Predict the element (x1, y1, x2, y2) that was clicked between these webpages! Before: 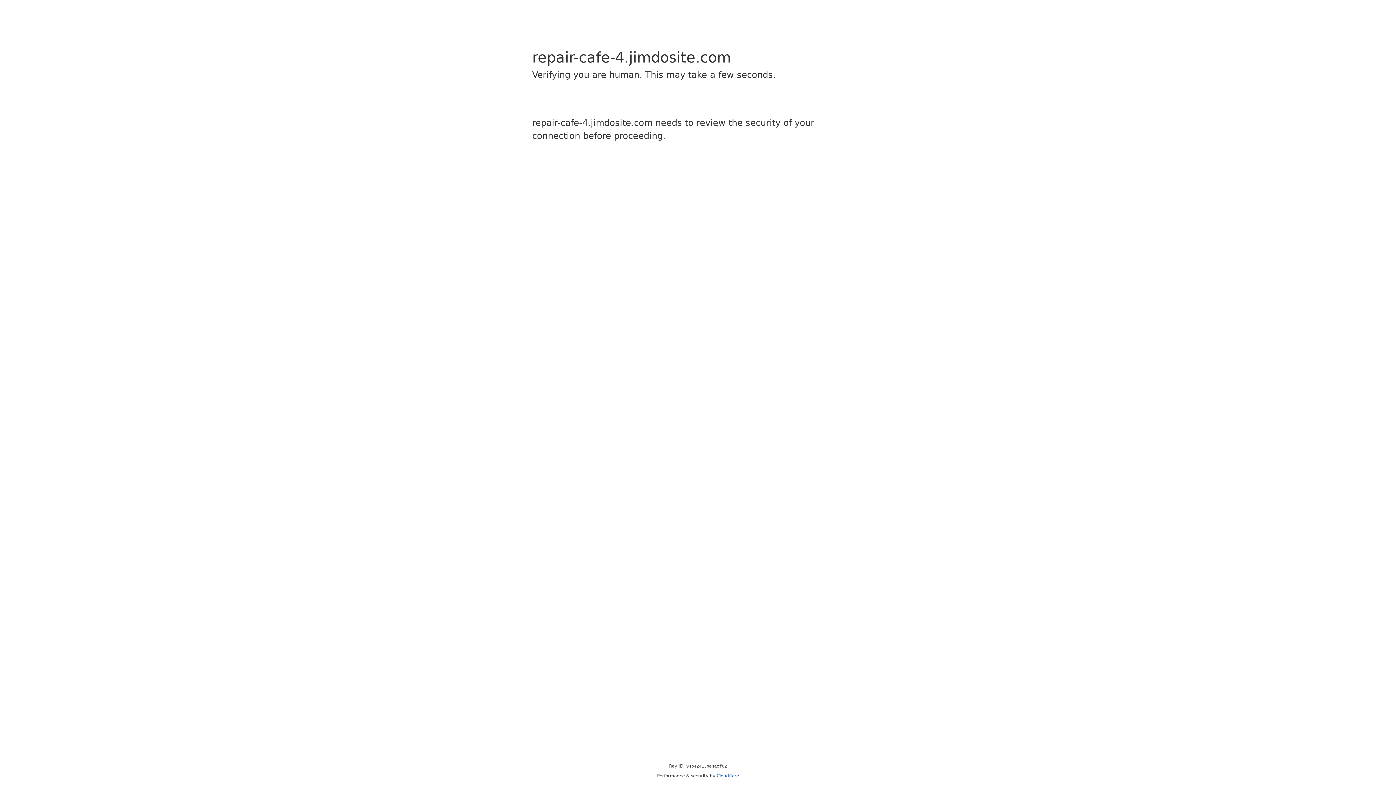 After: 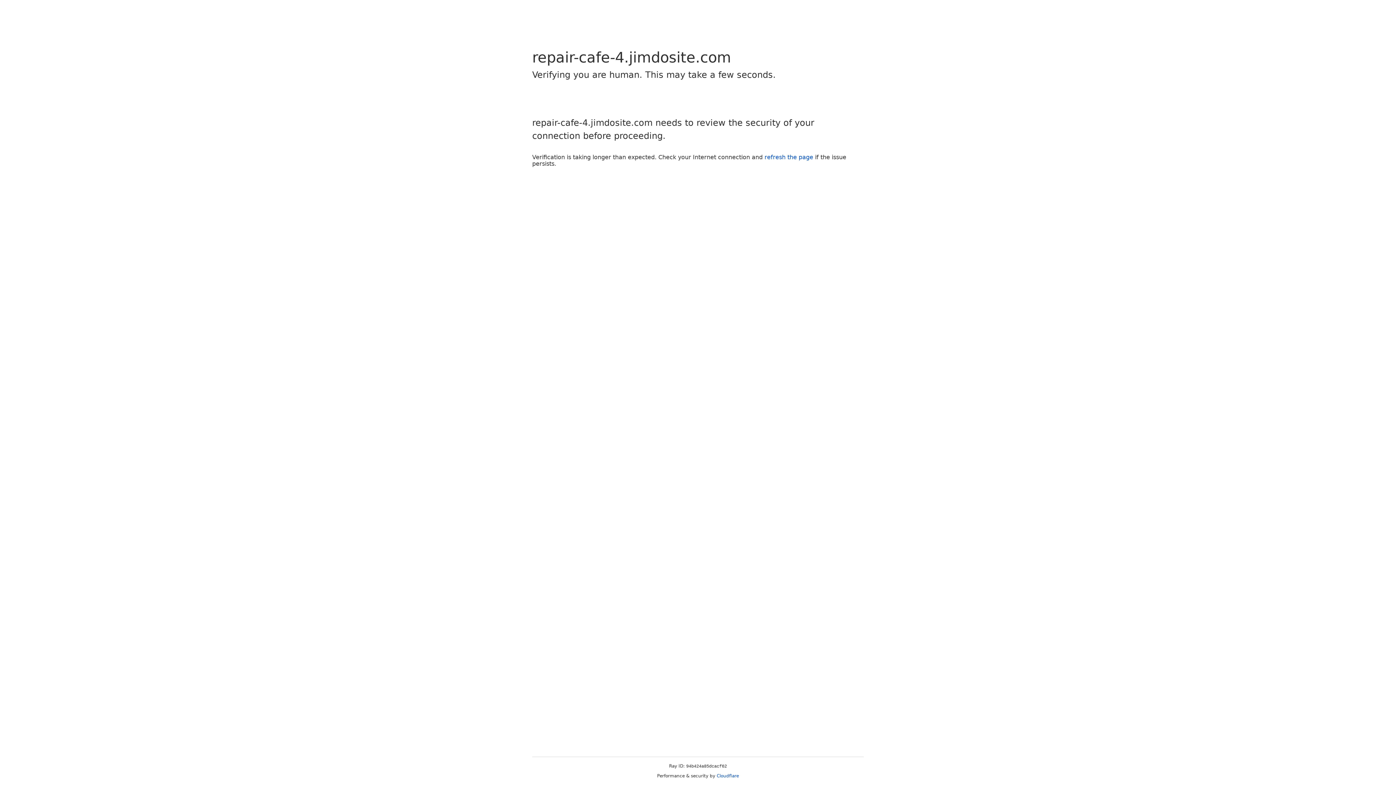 Action: bbox: (716, 773, 739, 778) label: Cloudflare